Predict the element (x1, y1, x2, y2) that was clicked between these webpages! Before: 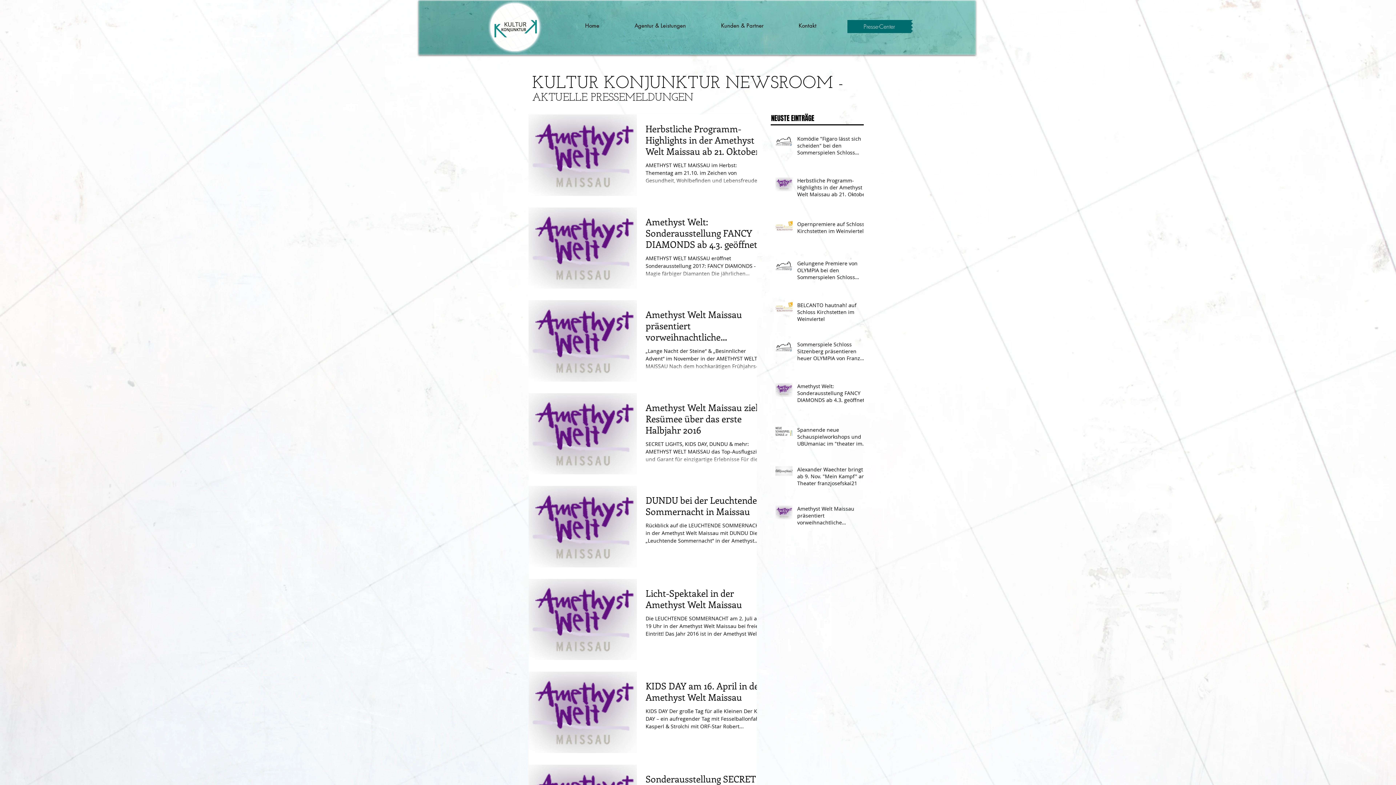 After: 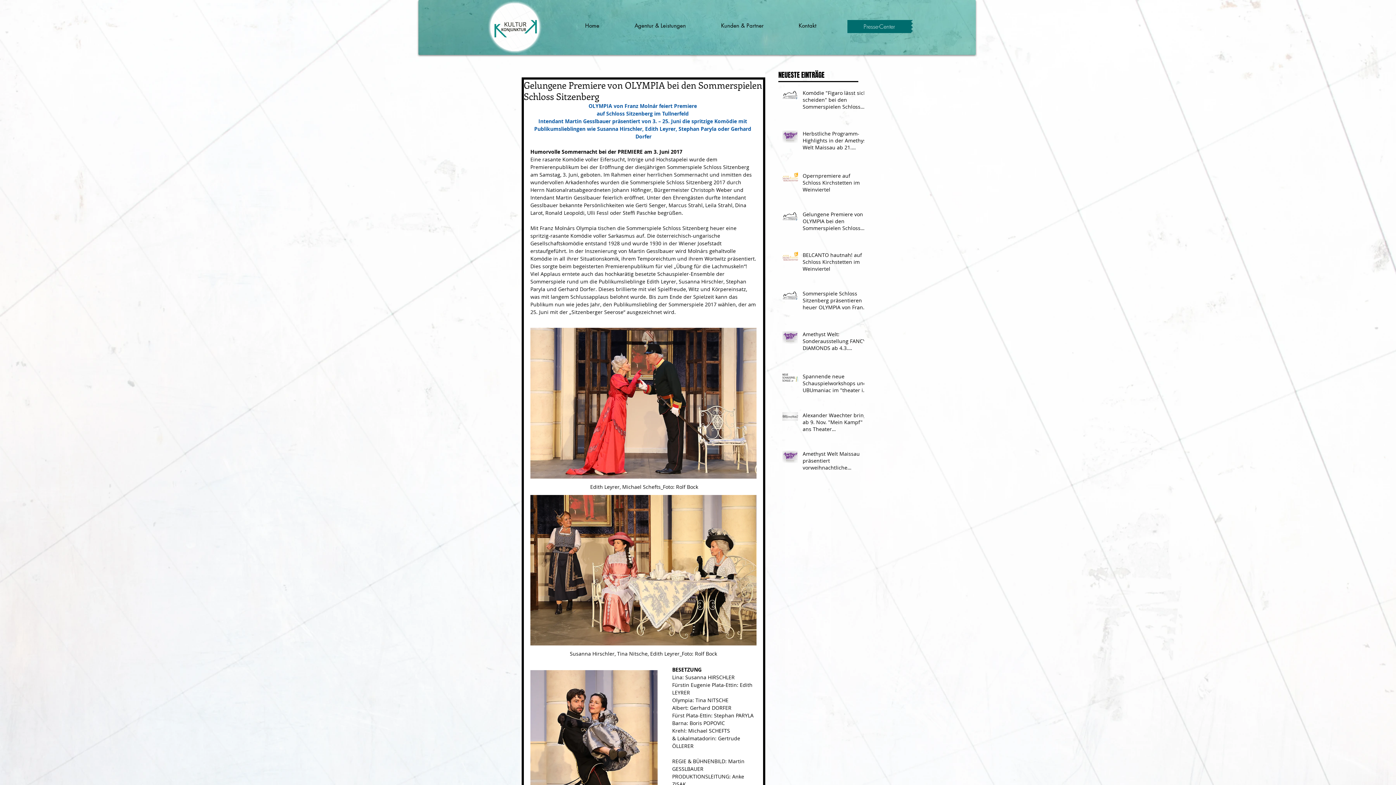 Action: label: Gelungene Premiere von OLYMPIA bei den Sommerspielen Schloss Sitzenberg bbox: (797, 260, 868, 283)